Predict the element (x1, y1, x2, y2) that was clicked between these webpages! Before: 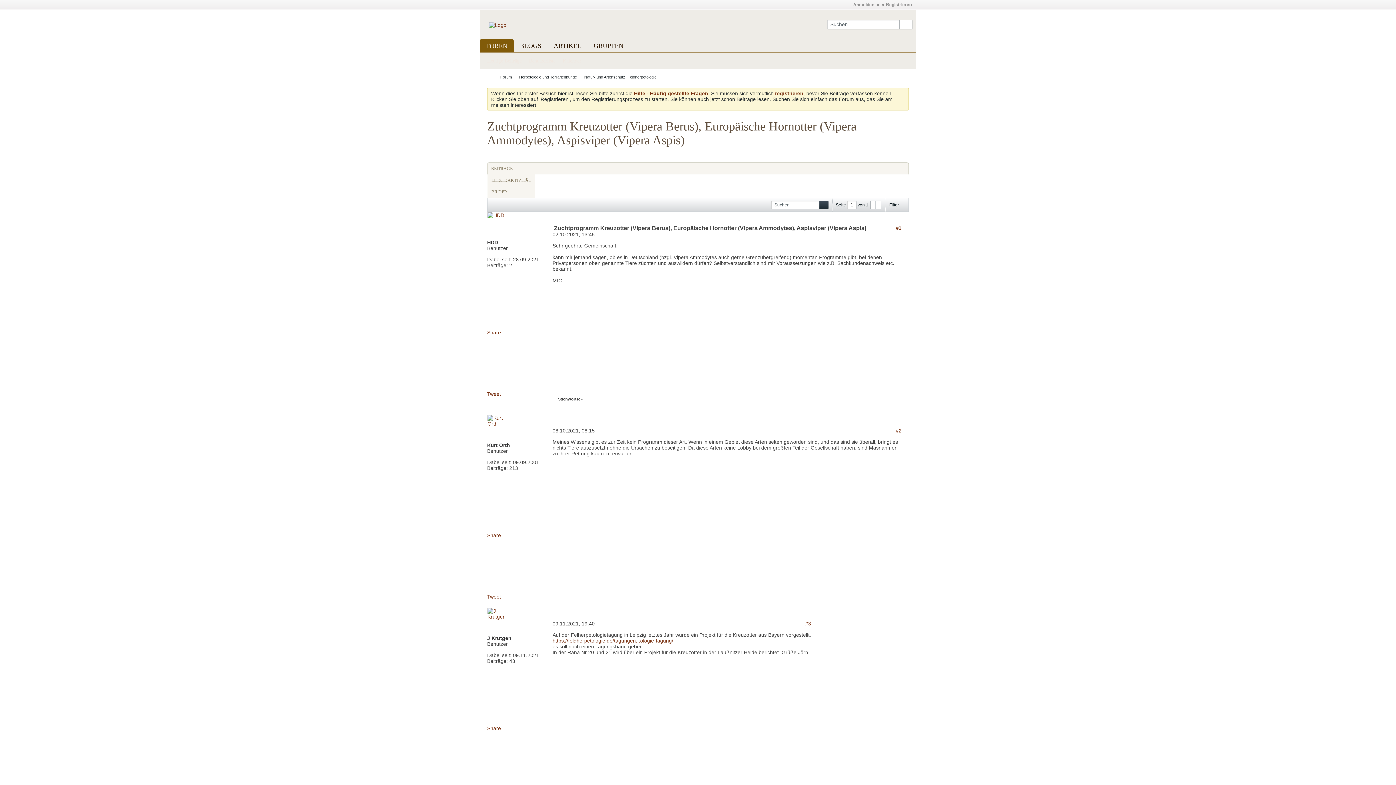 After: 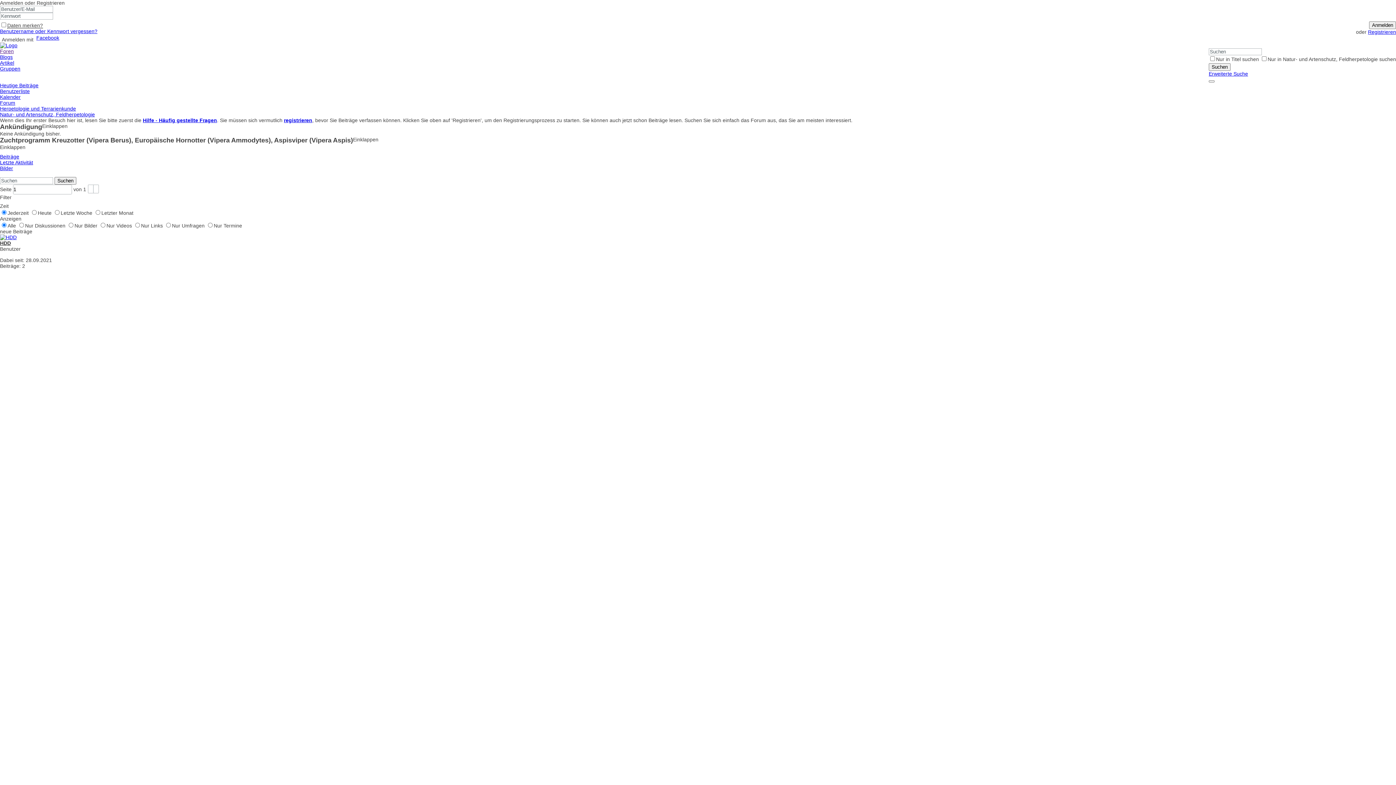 Action: label: #3 bbox: (805, 621, 811, 626)